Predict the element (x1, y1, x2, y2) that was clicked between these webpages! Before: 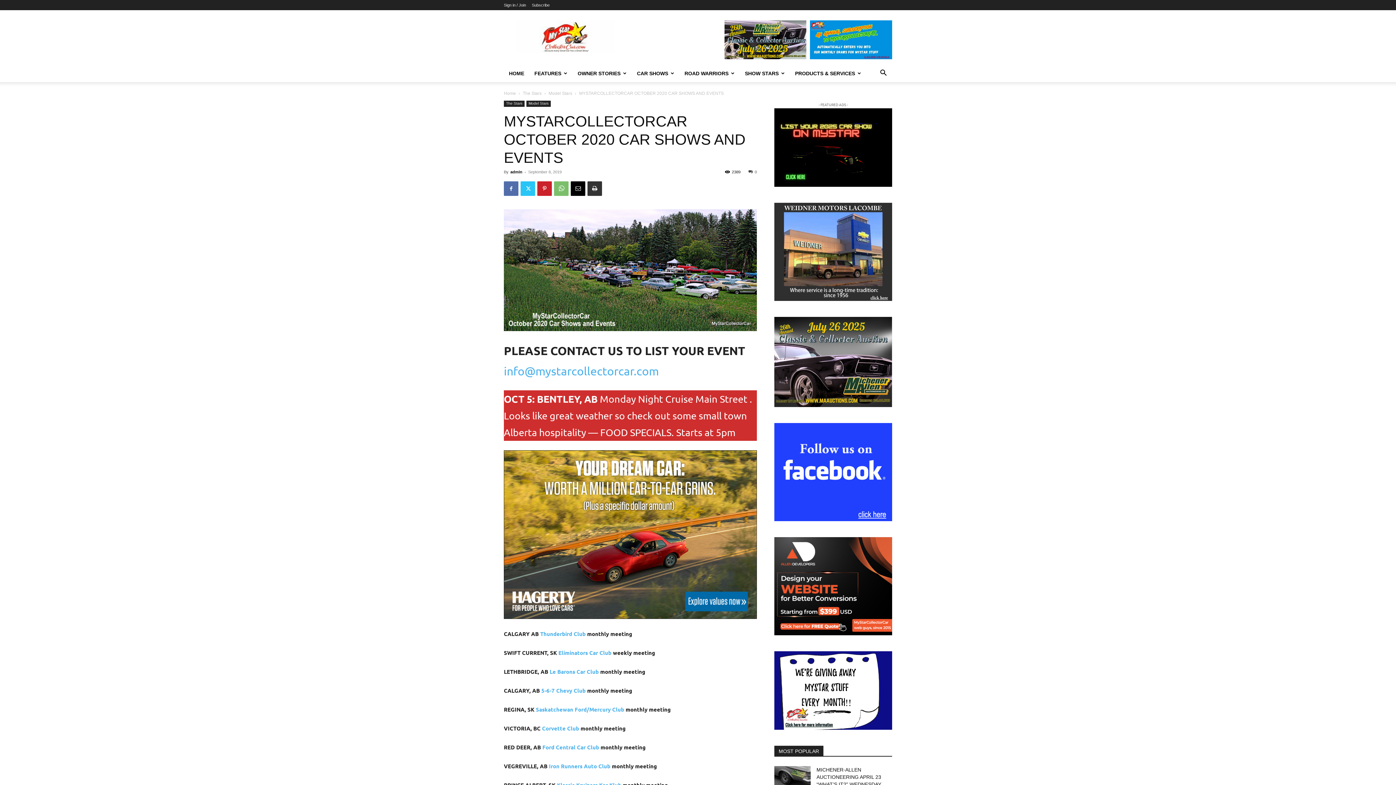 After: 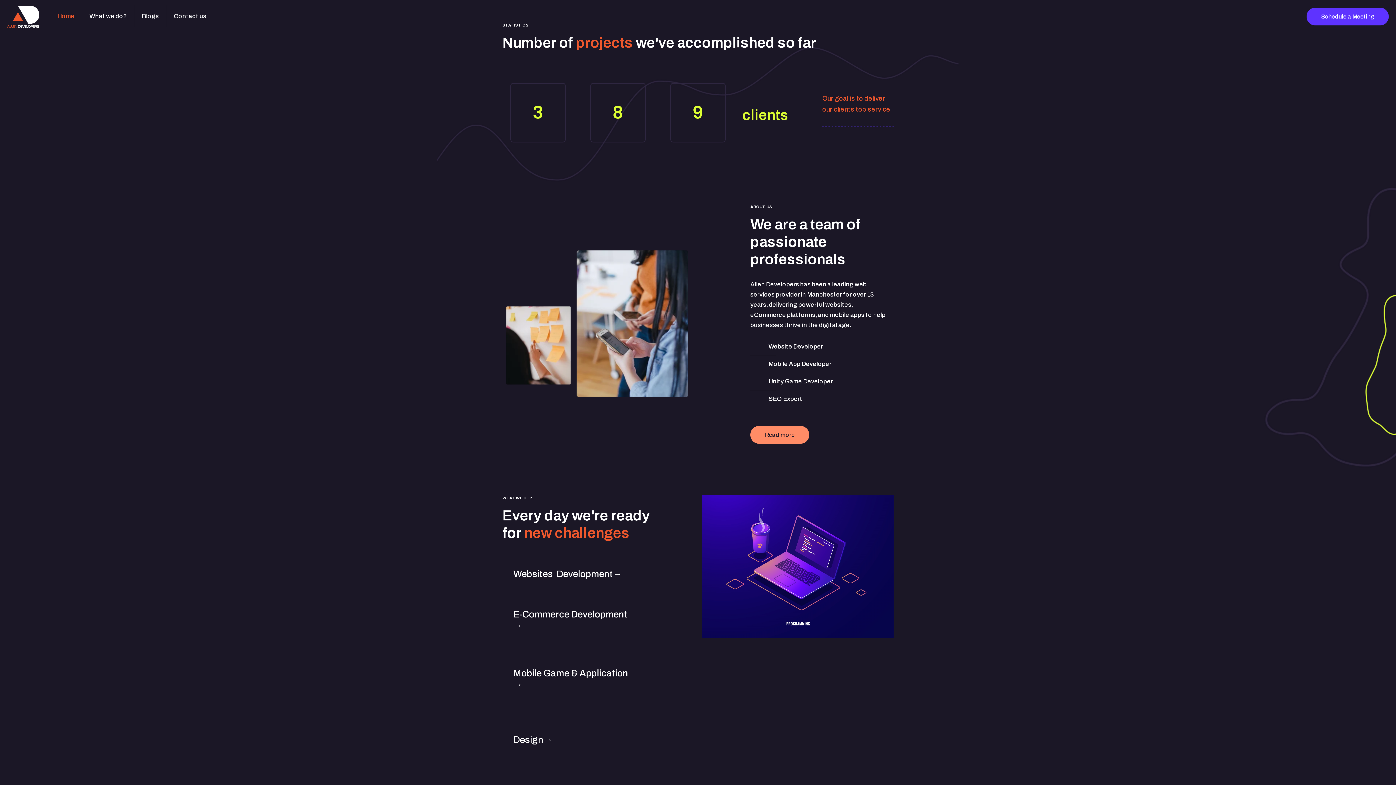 Action: bbox: (774, 537, 892, 635)